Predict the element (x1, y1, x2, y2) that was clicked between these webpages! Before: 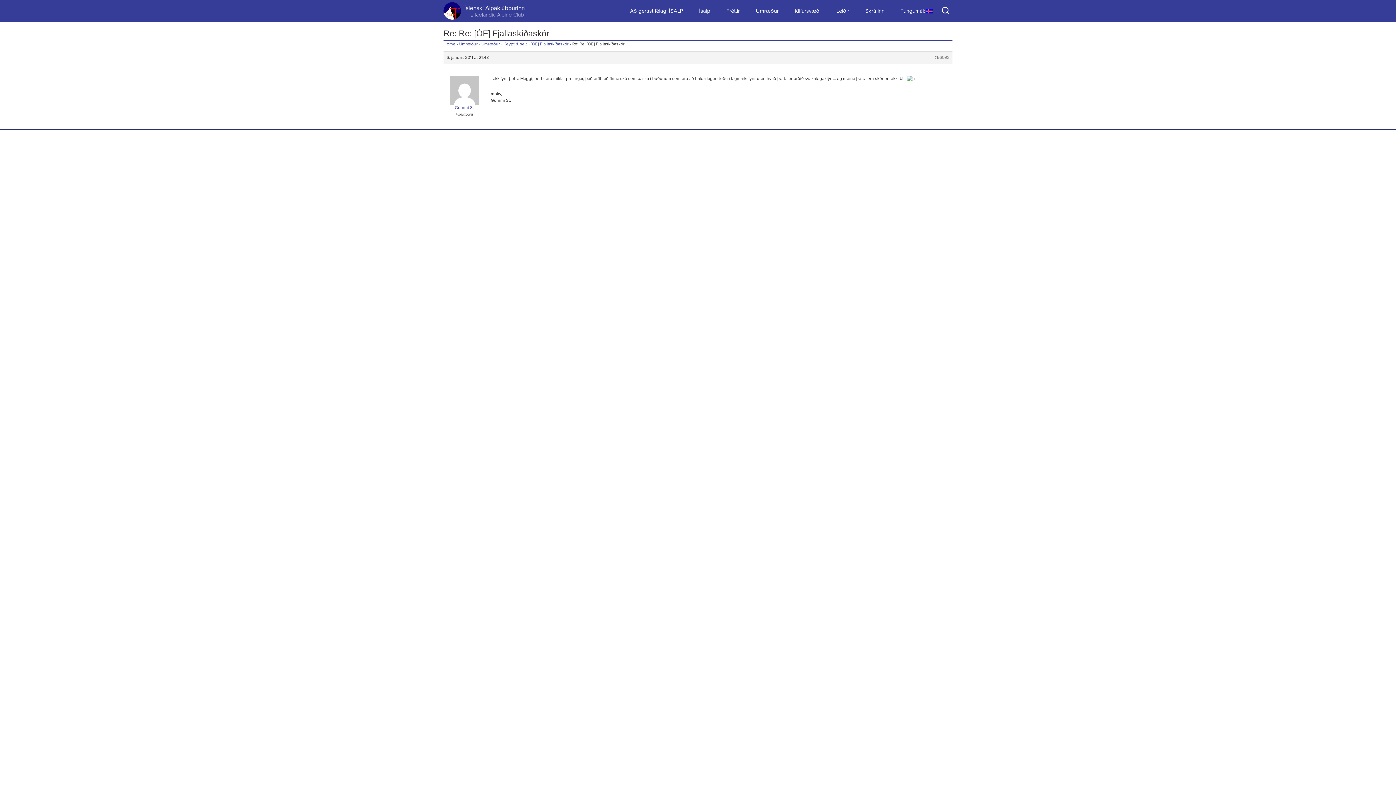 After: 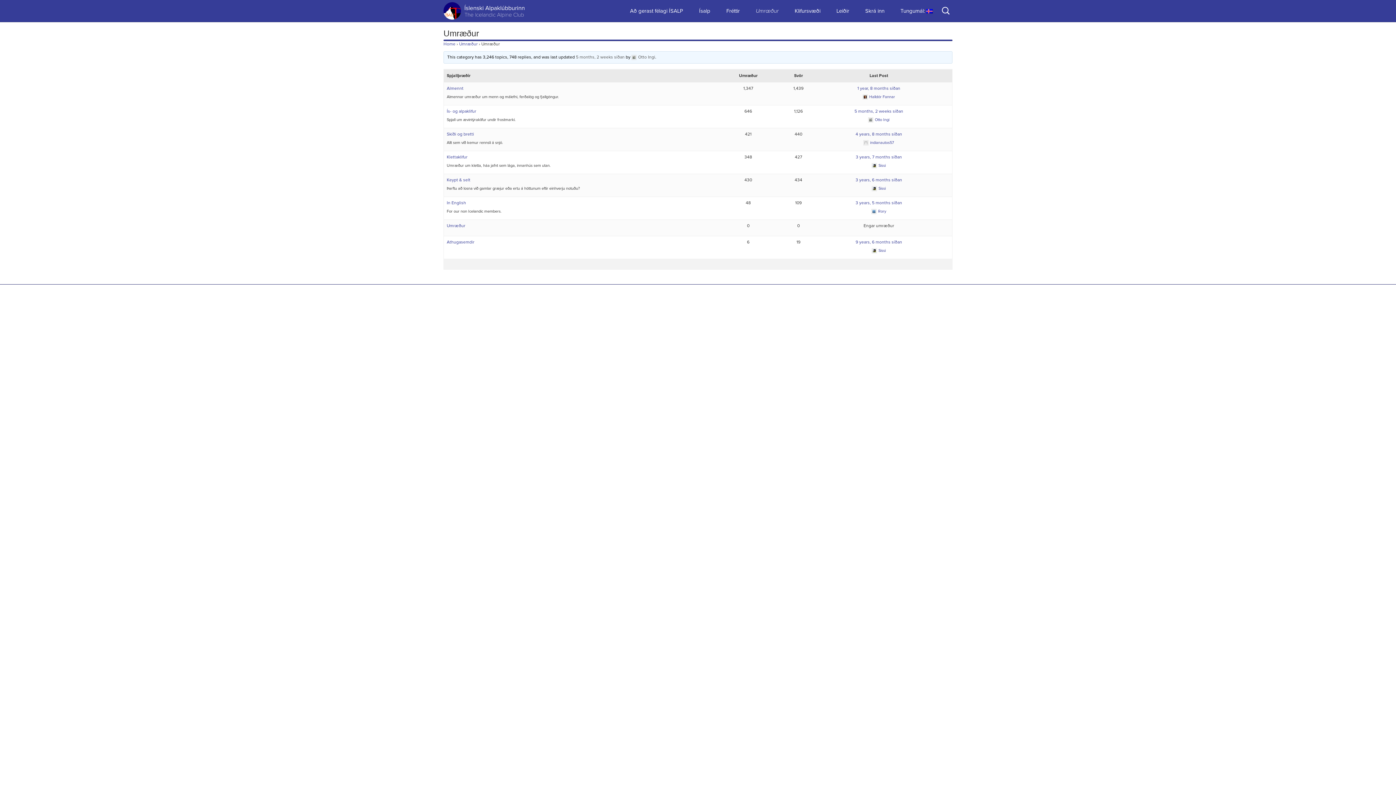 Action: bbox: (748, 0, 786, 21) label: Umræður